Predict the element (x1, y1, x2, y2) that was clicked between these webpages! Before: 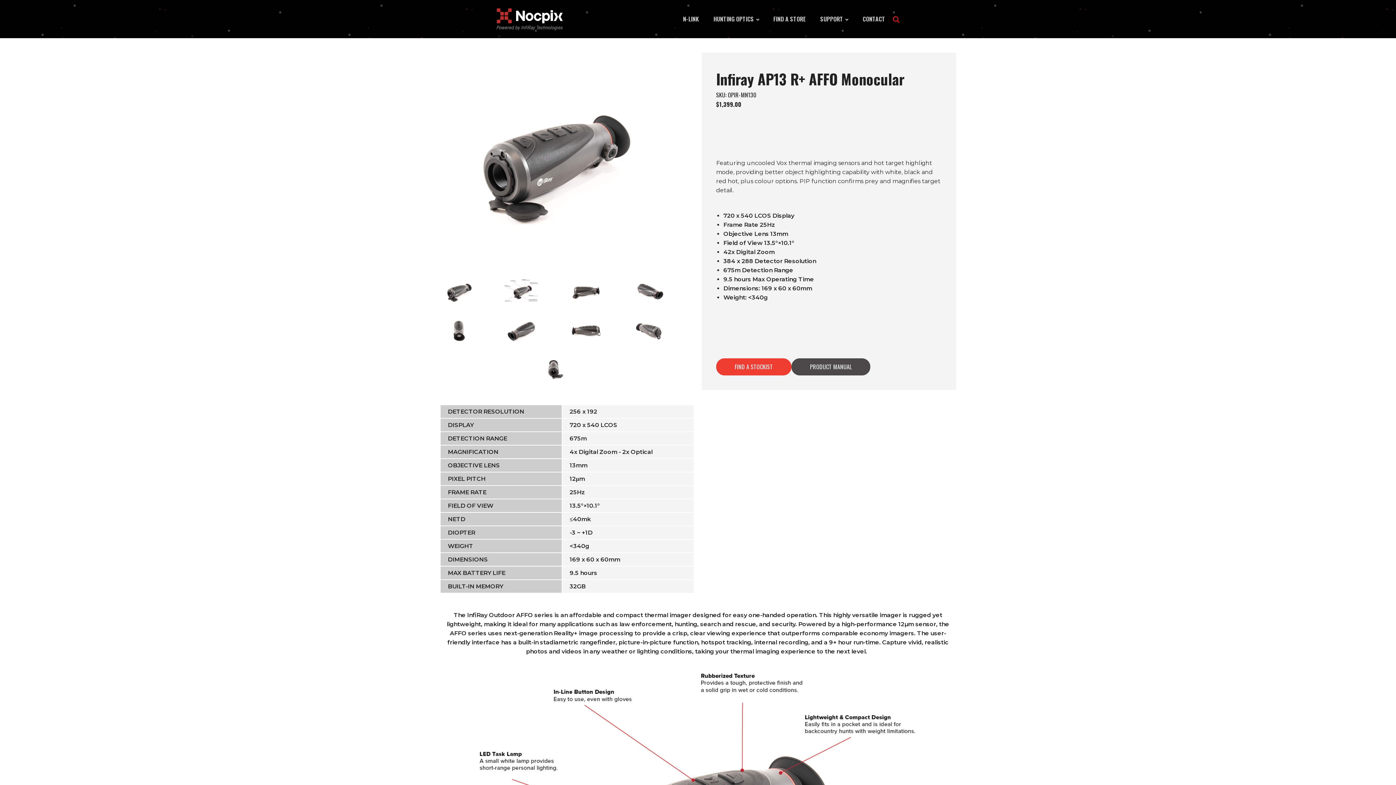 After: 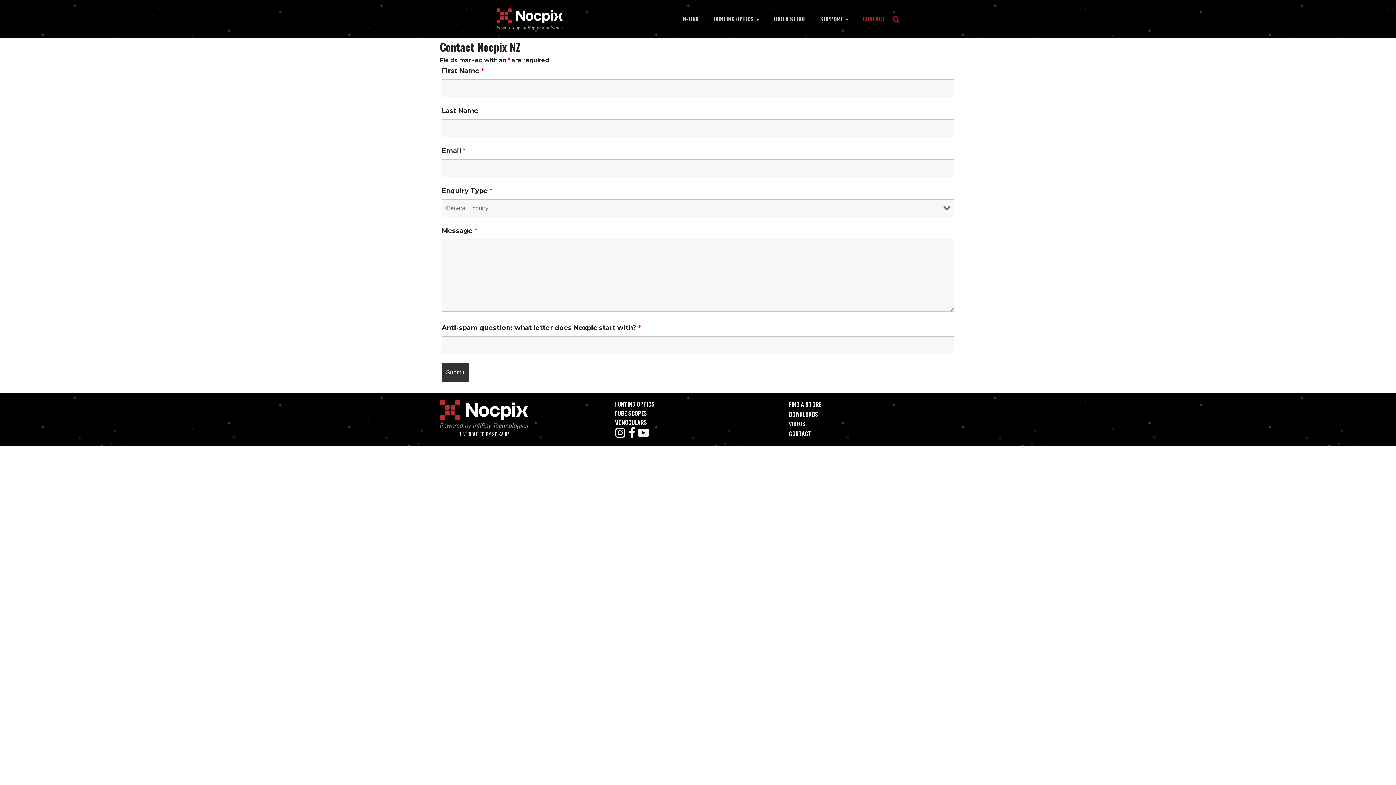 Action: label: CONTACT bbox: (855, 7, 892, 30)